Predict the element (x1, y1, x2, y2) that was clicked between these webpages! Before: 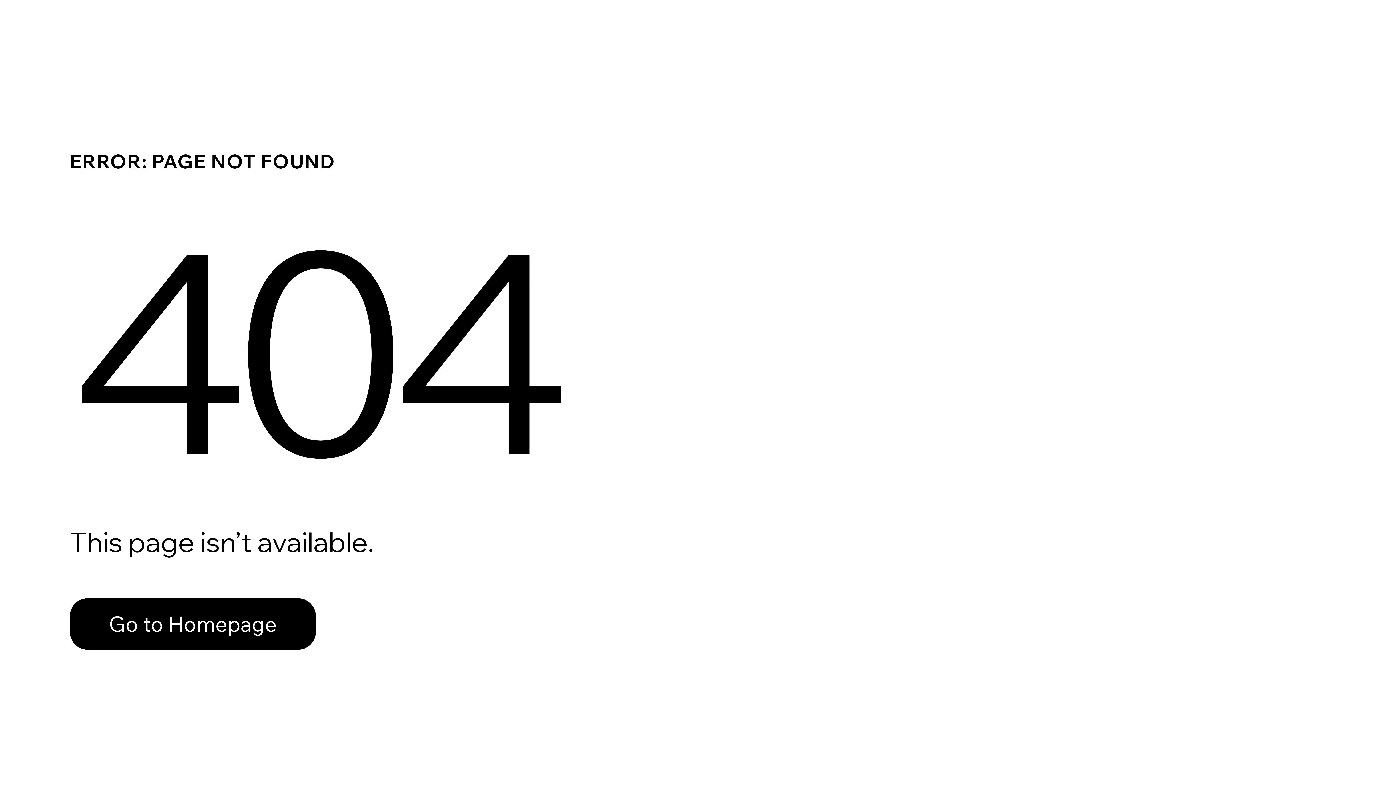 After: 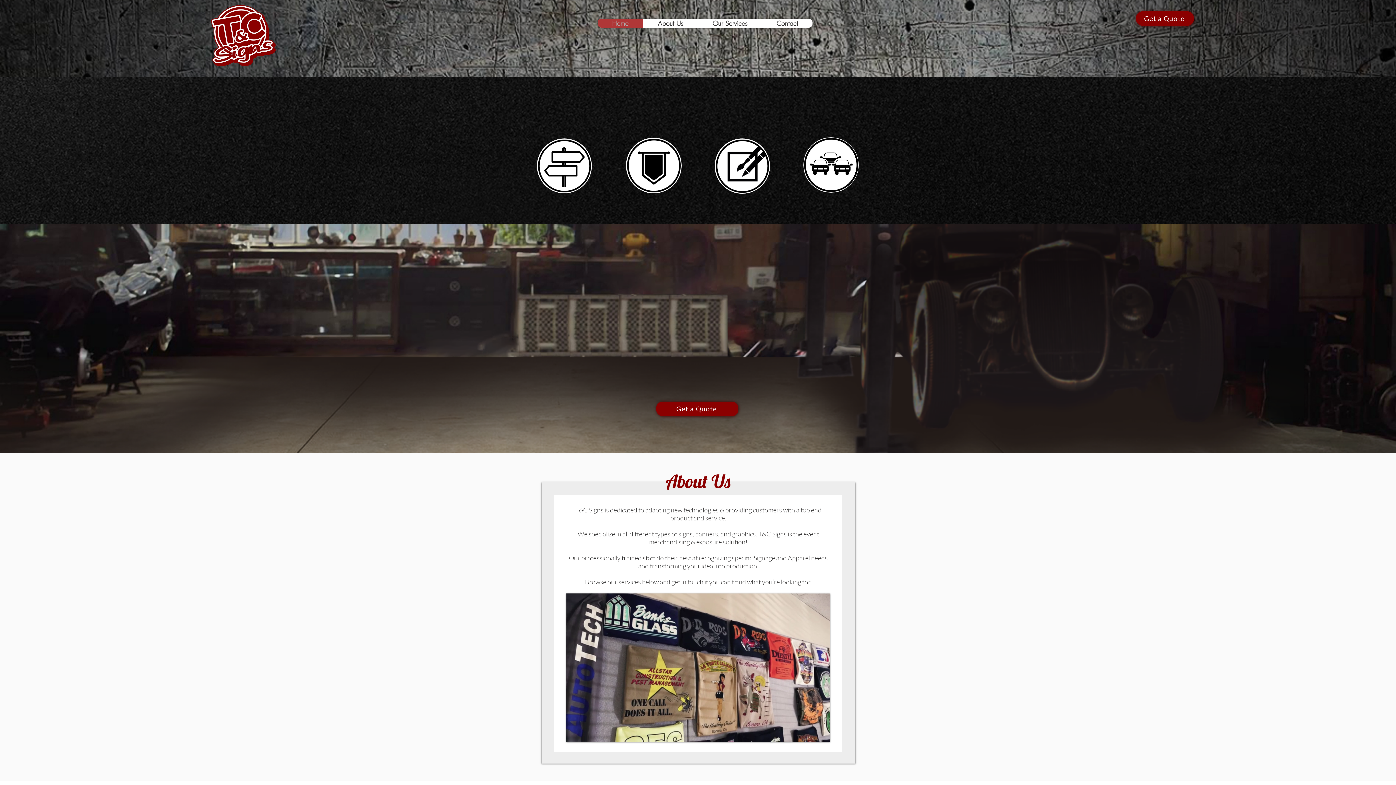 Action: label: Go to Homepage bbox: (69, 598, 316, 650)